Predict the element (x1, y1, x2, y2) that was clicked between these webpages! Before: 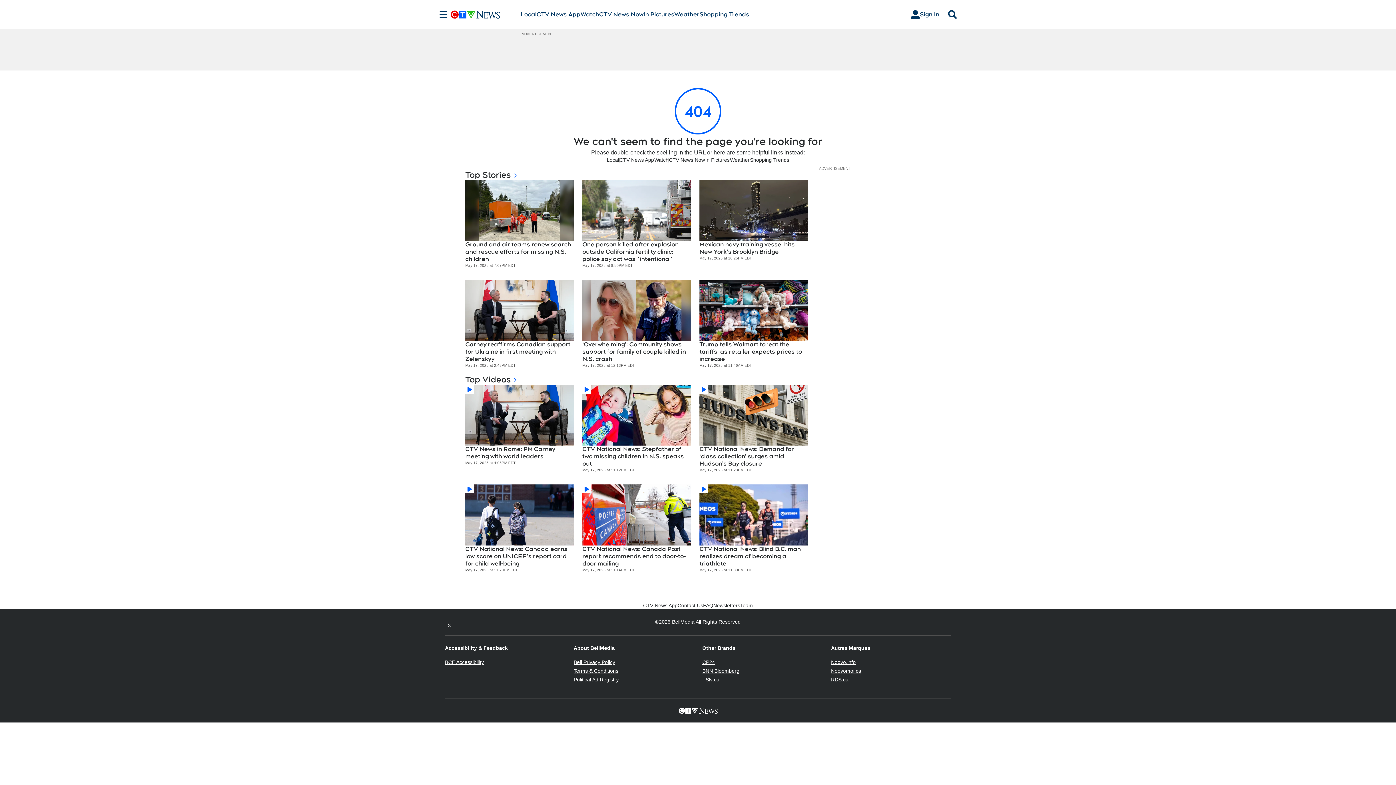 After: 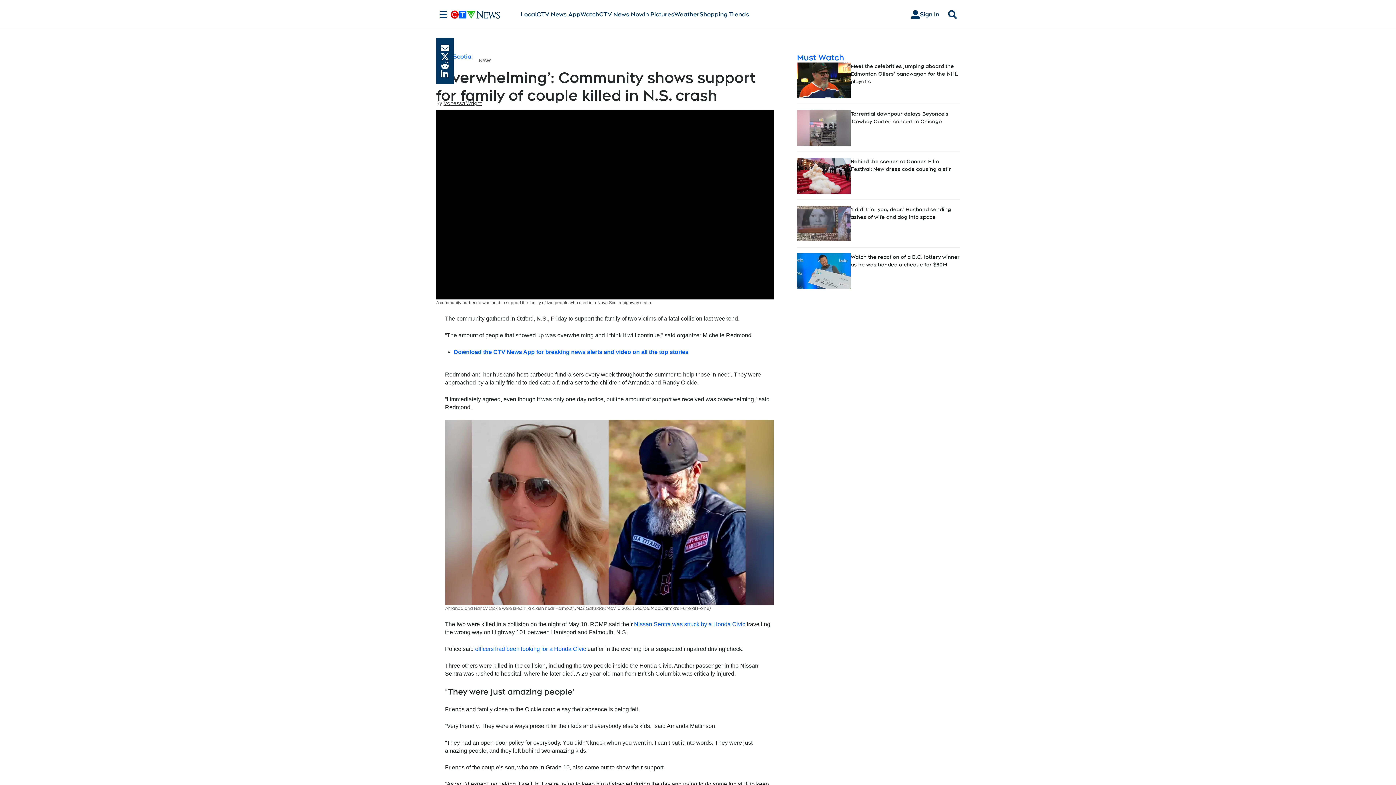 Action: label: ‘Overwhelming’: Community shows support for family of couple killed in N.S. crash bbox: (582, 341, 690, 362)